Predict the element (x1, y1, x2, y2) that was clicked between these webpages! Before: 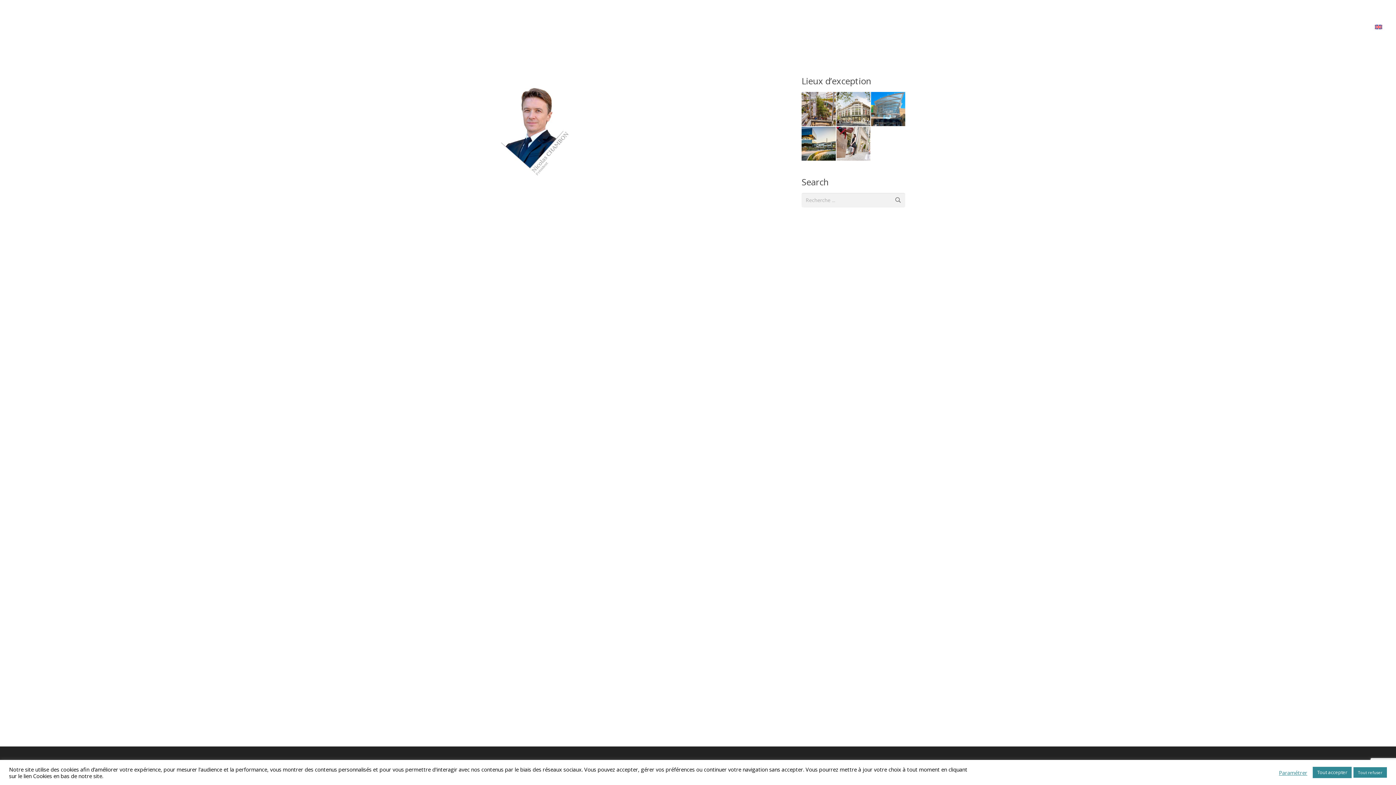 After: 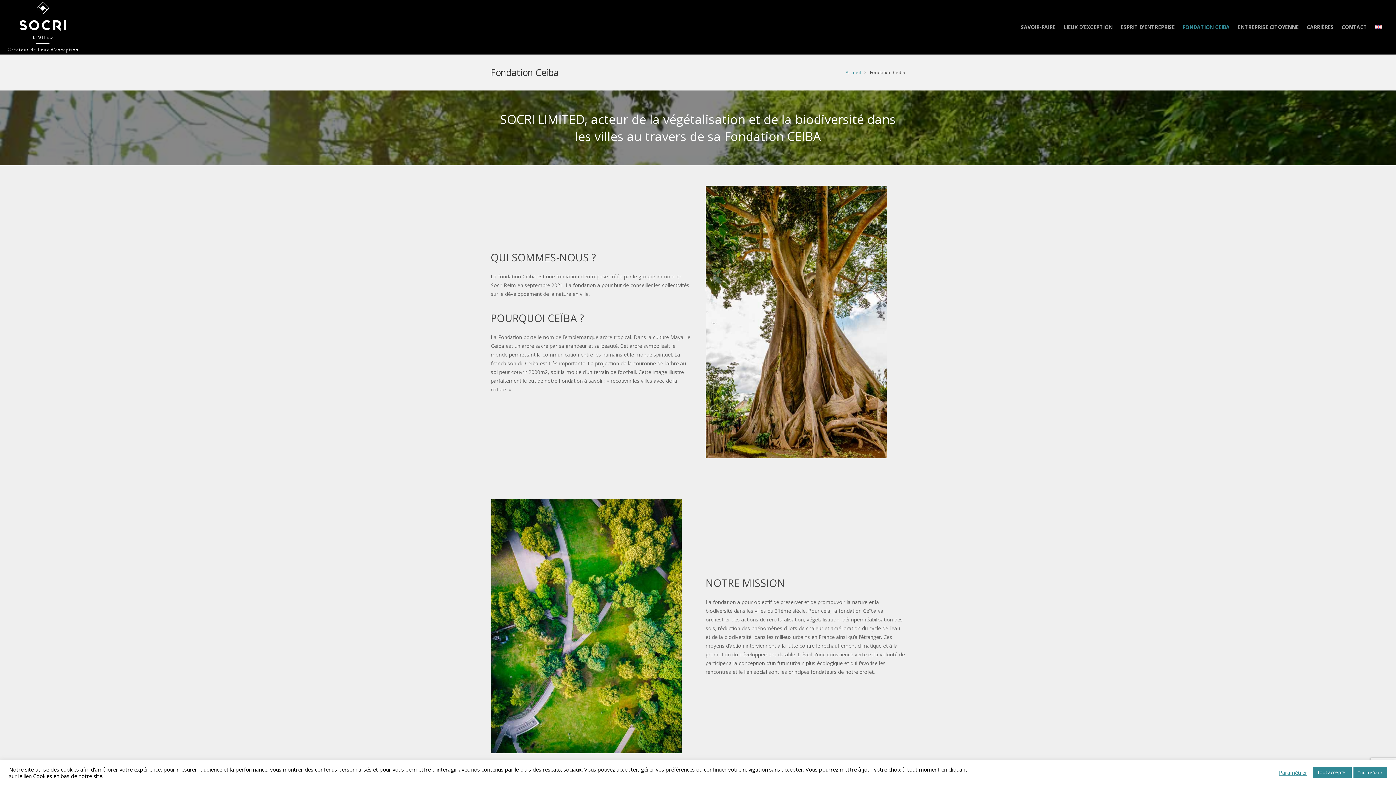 Action: label: FONDATION CEIBA bbox: (1179, 0, 1233, 54)